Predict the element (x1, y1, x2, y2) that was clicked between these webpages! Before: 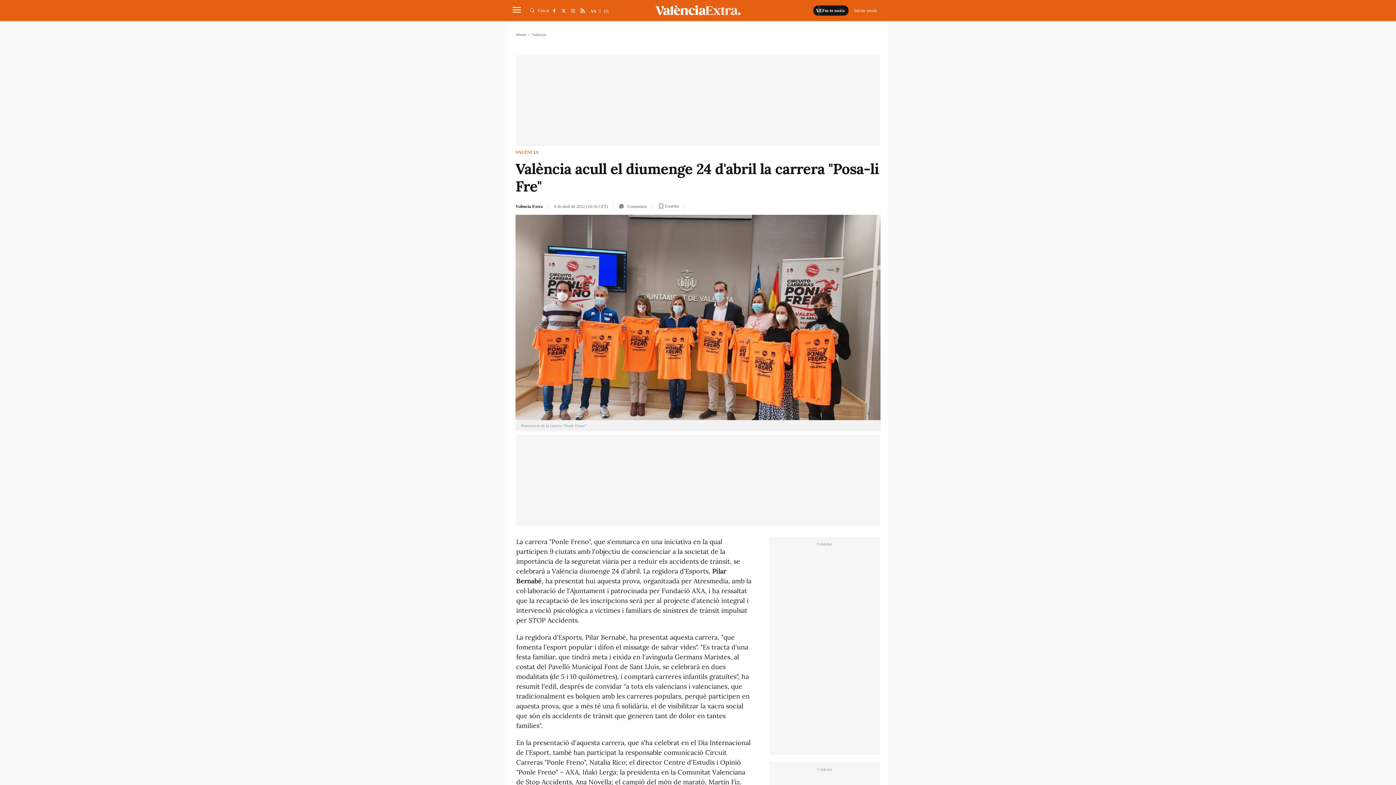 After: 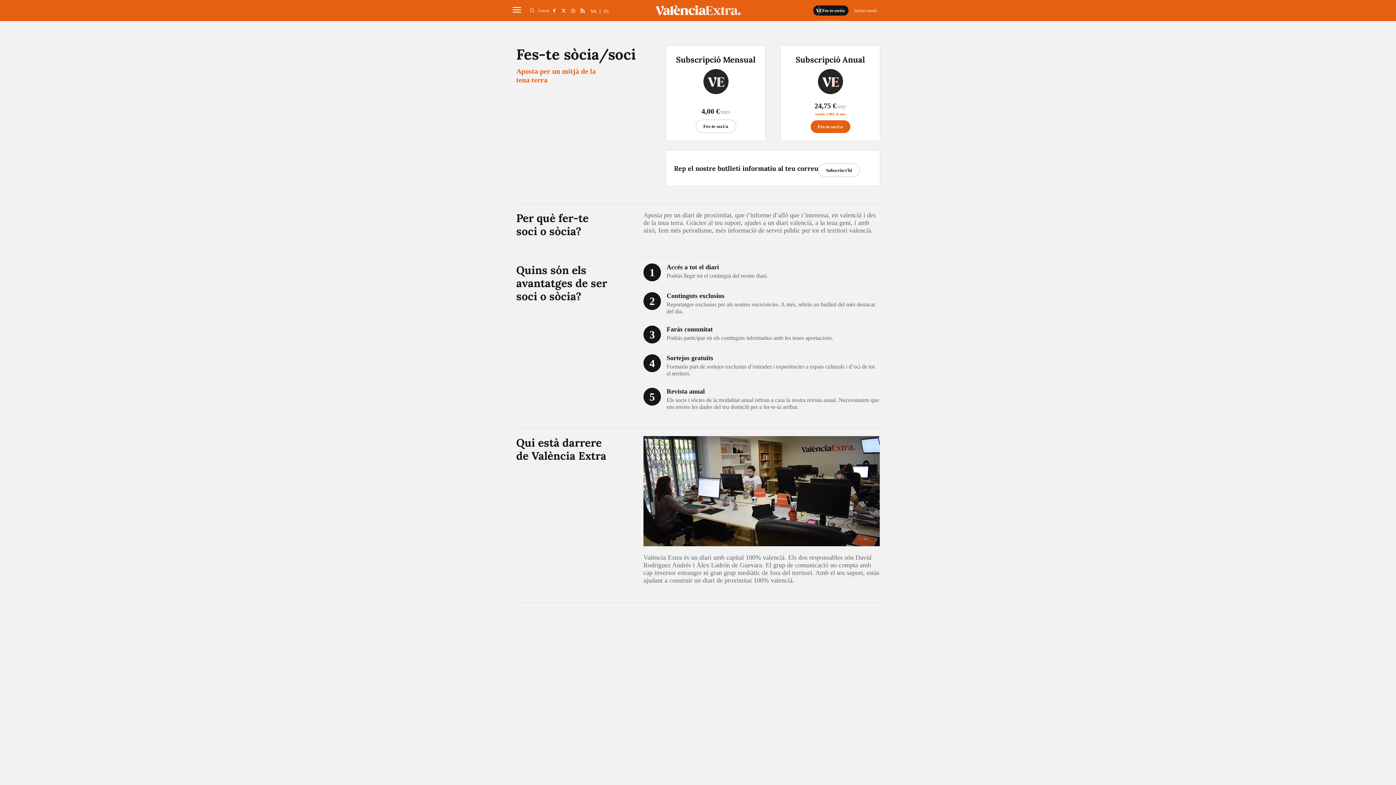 Action: bbox: (813, 5, 848, 15) label: Fes-te soci/a